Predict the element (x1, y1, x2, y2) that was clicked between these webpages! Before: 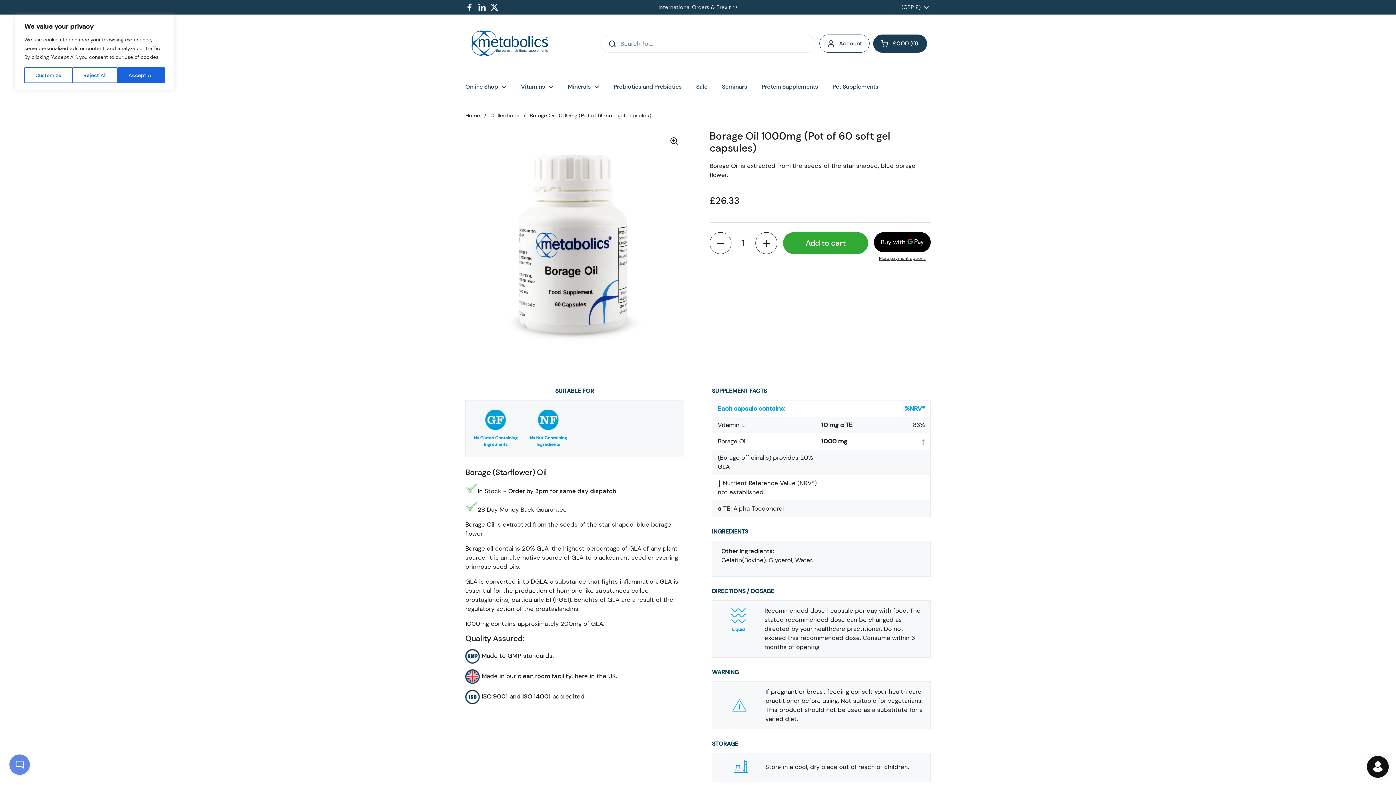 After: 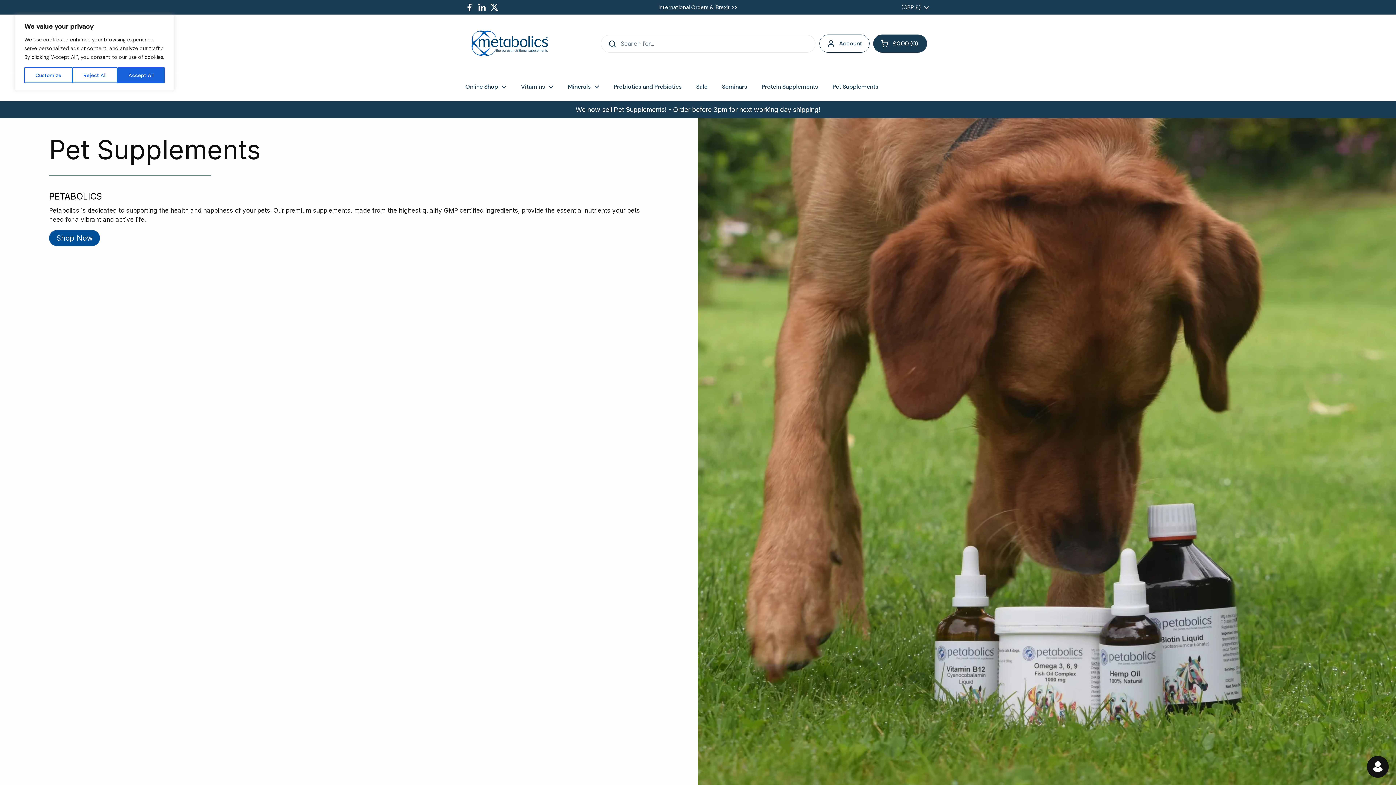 Action: bbox: (825, 78, 885, 95) label: Pet Supplements